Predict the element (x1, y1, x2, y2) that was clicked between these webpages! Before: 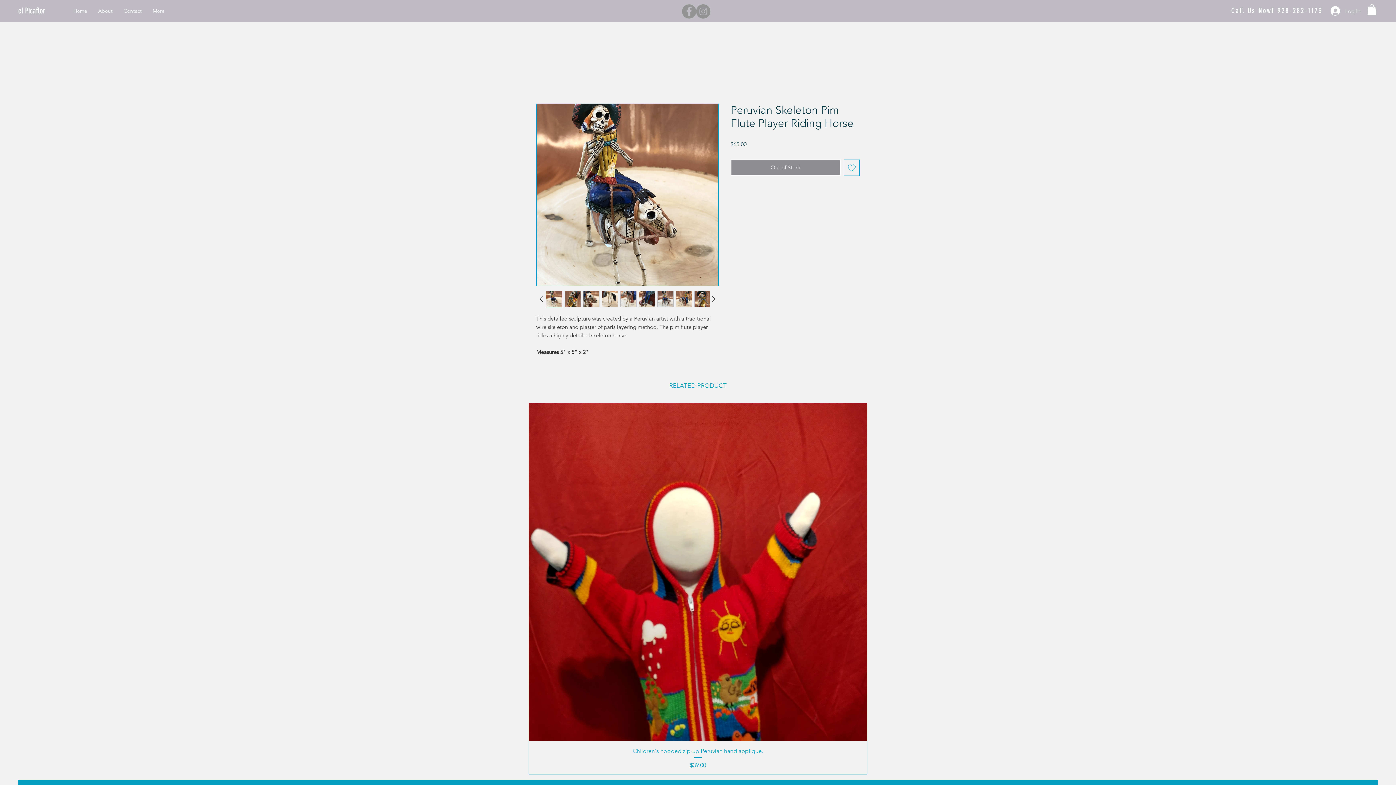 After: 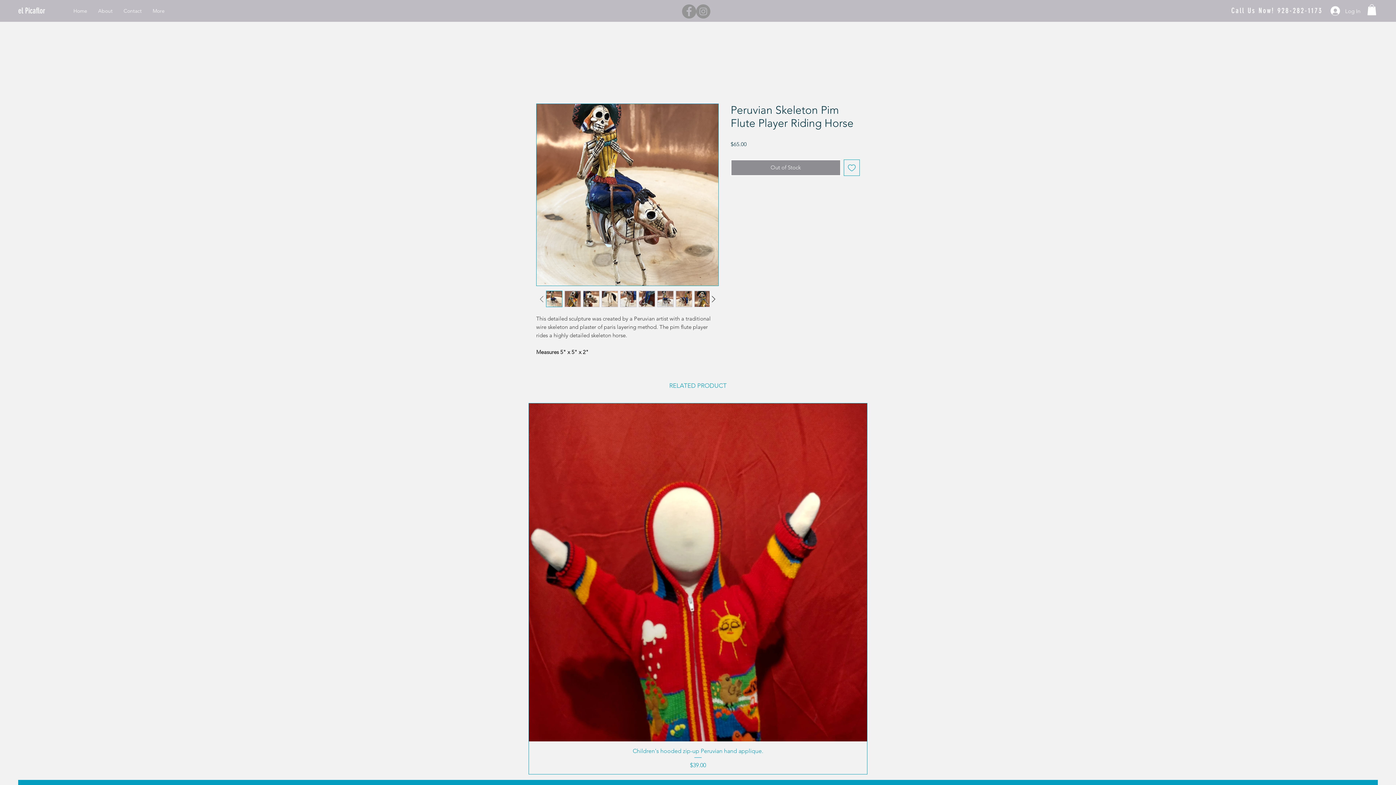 Action: bbox: (536, 293, 546, 304)